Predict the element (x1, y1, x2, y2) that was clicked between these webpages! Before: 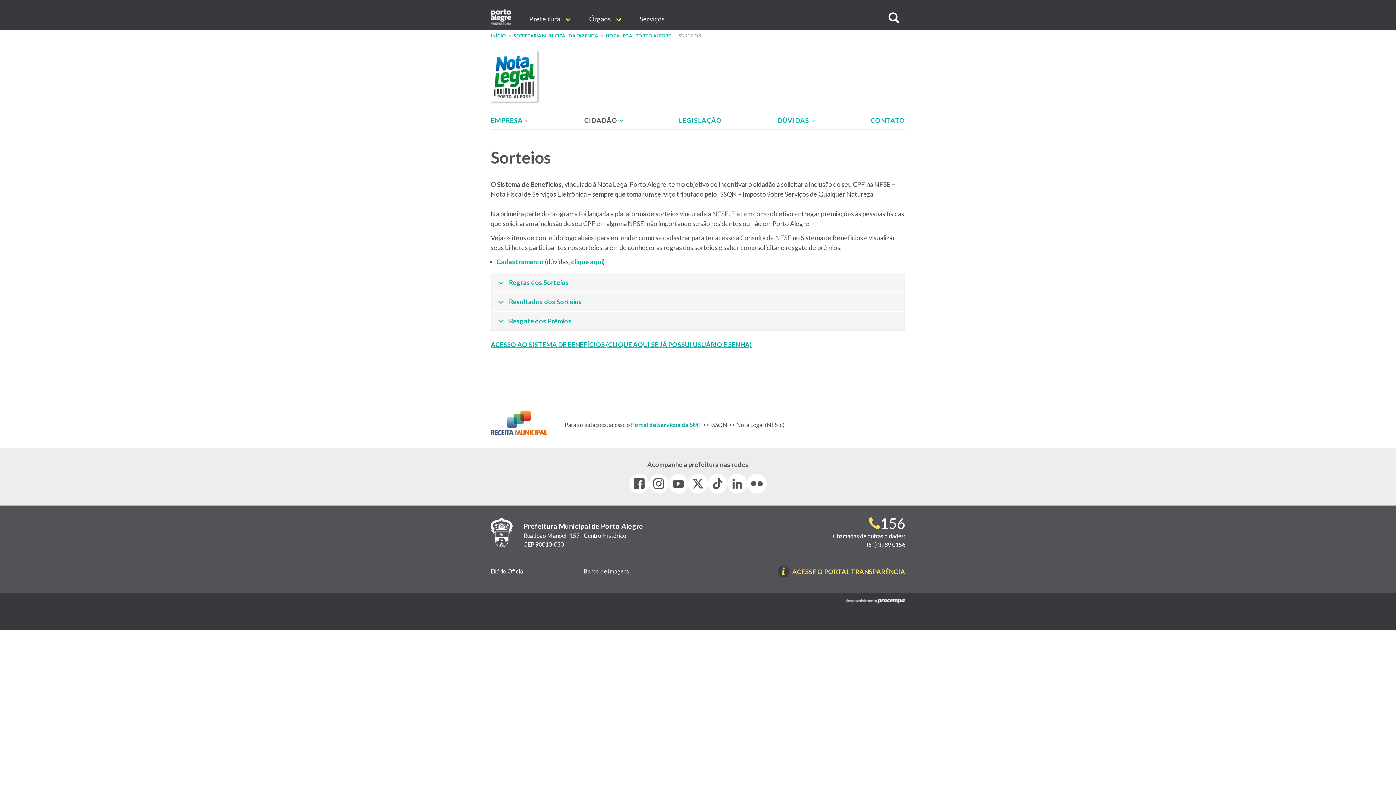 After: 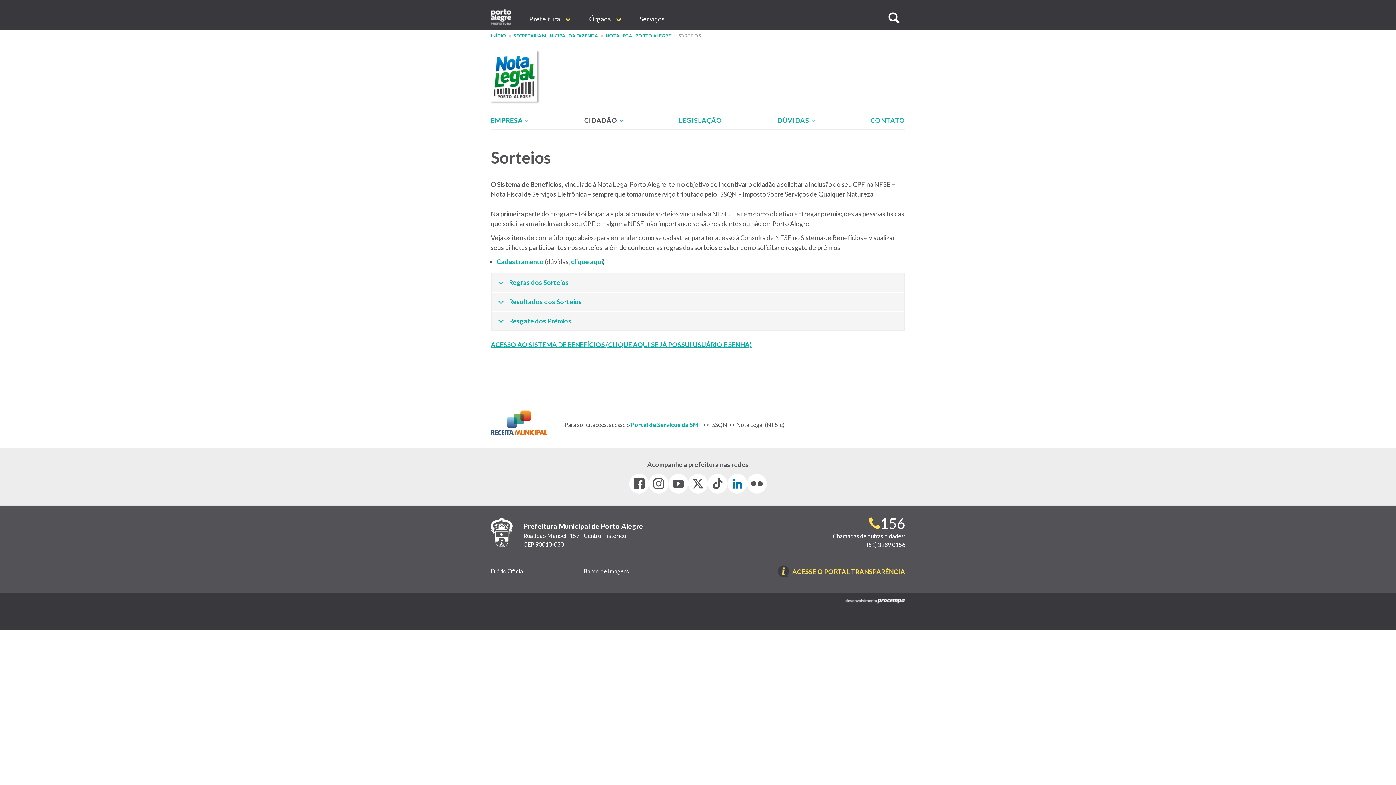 Action: bbox: (727, 474, 747, 493) label: LinkedIn (link abre em nova janela)
 